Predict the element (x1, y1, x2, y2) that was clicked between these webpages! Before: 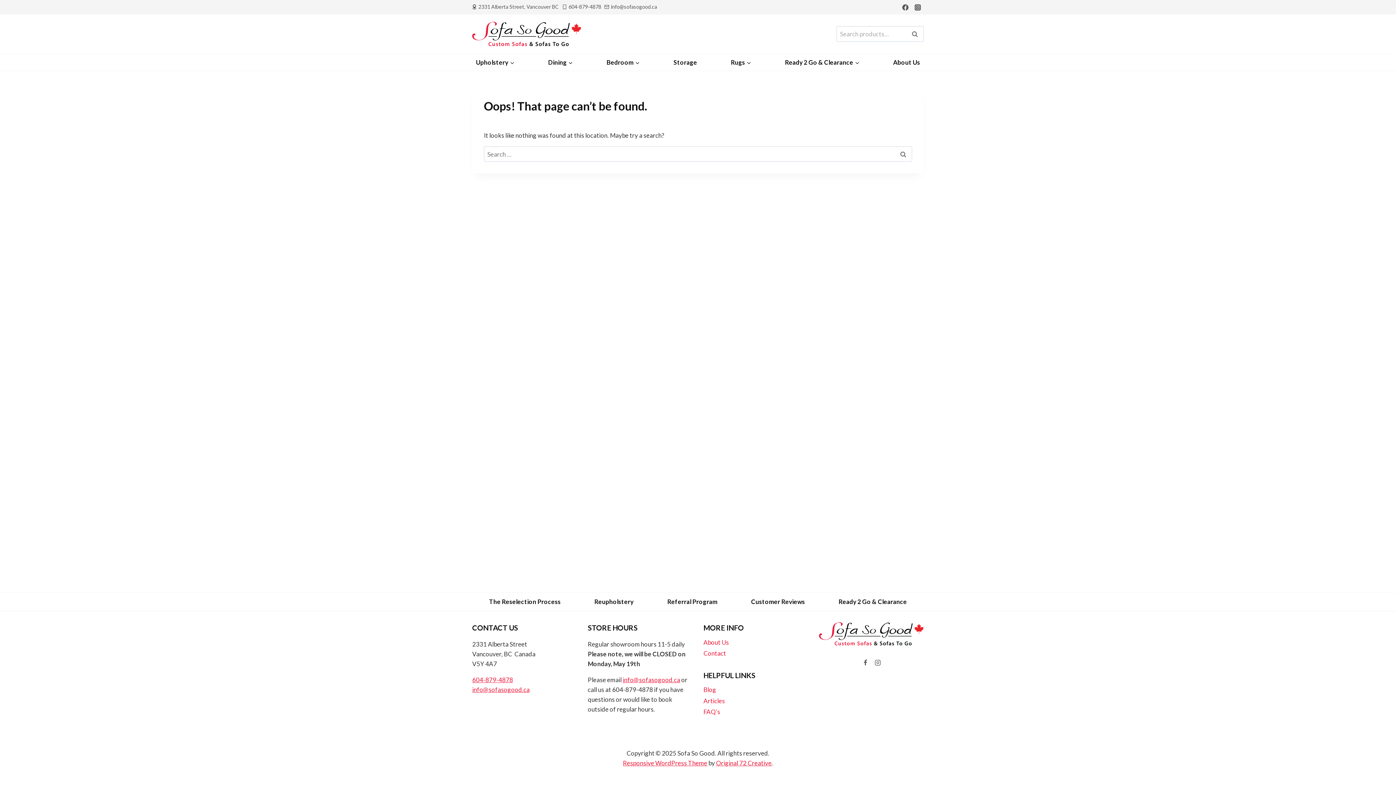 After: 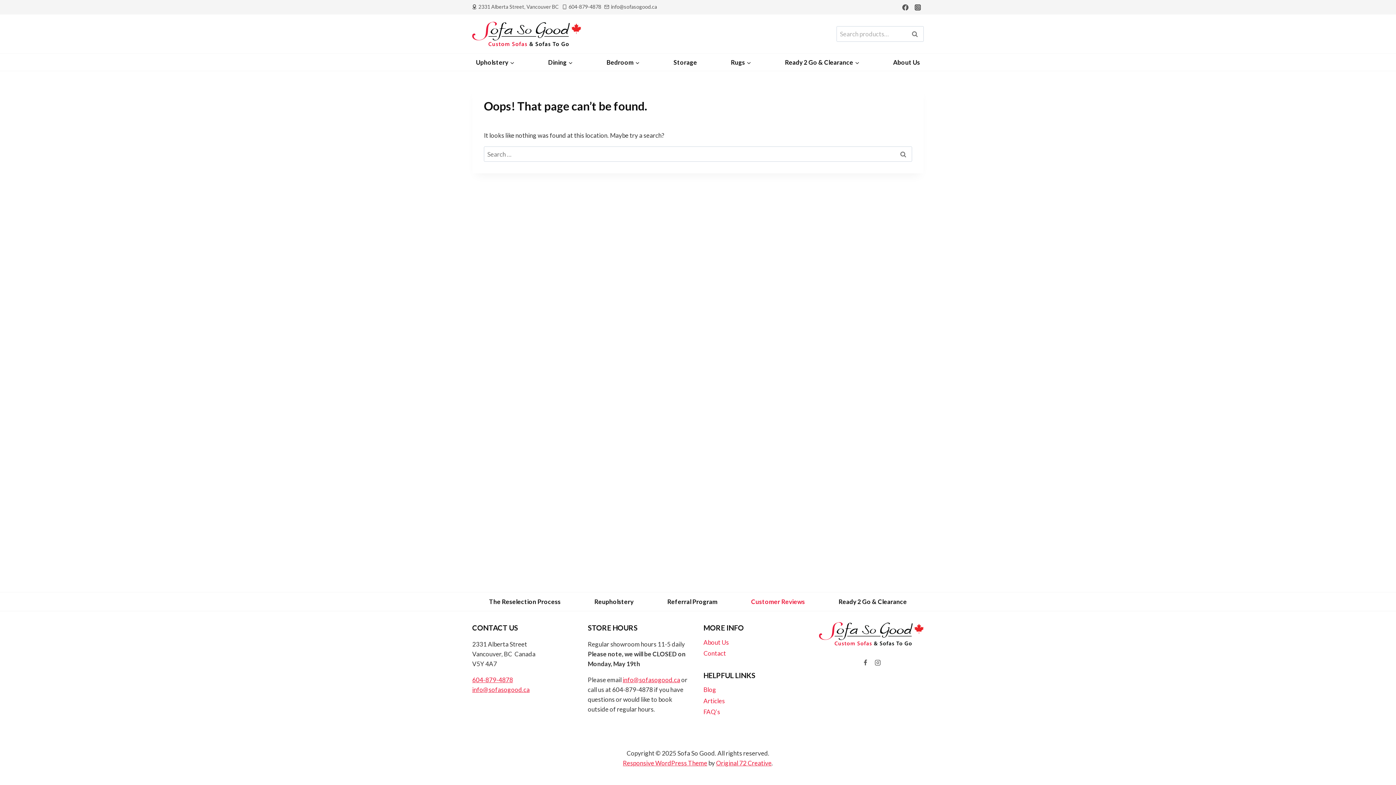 Action: label: Customer Reviews bbox: (747, 595, 808, 608)